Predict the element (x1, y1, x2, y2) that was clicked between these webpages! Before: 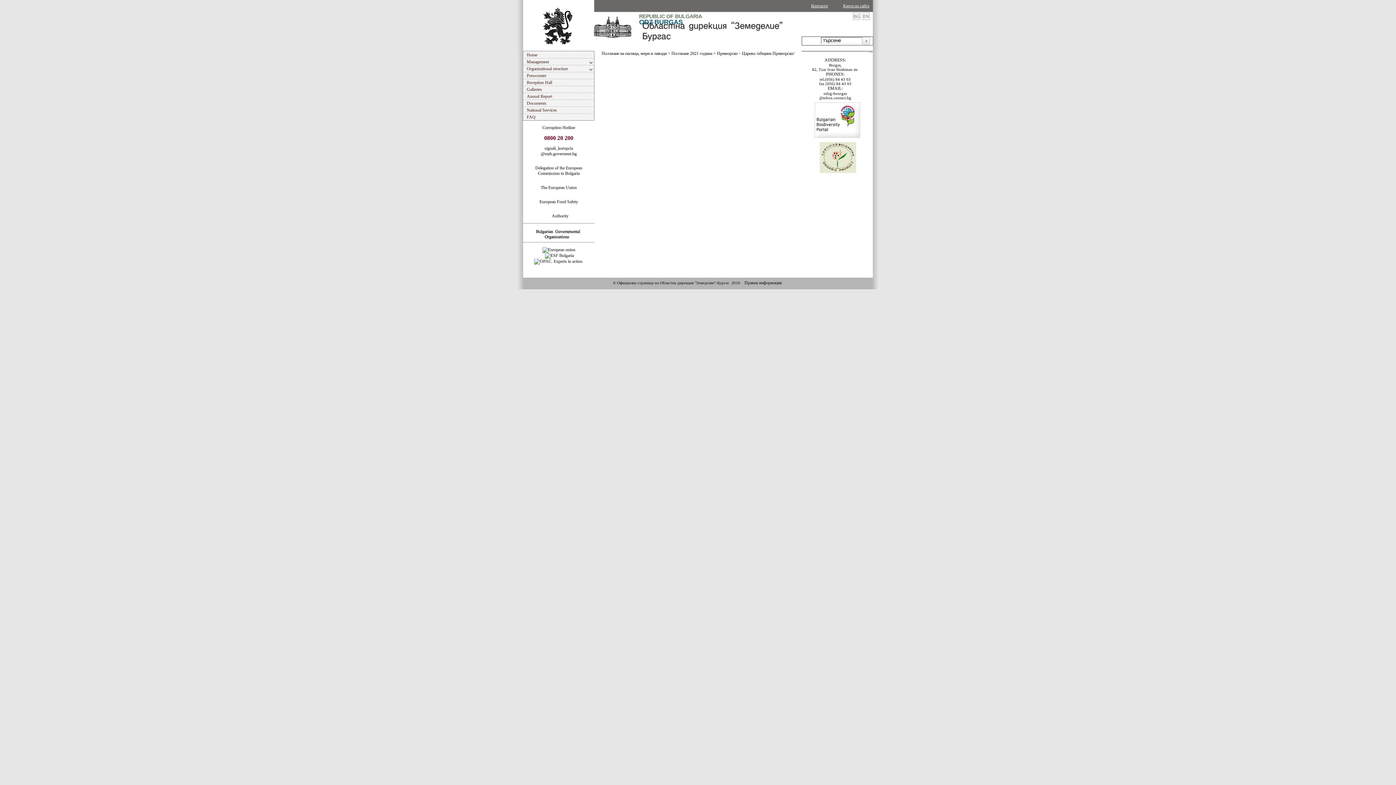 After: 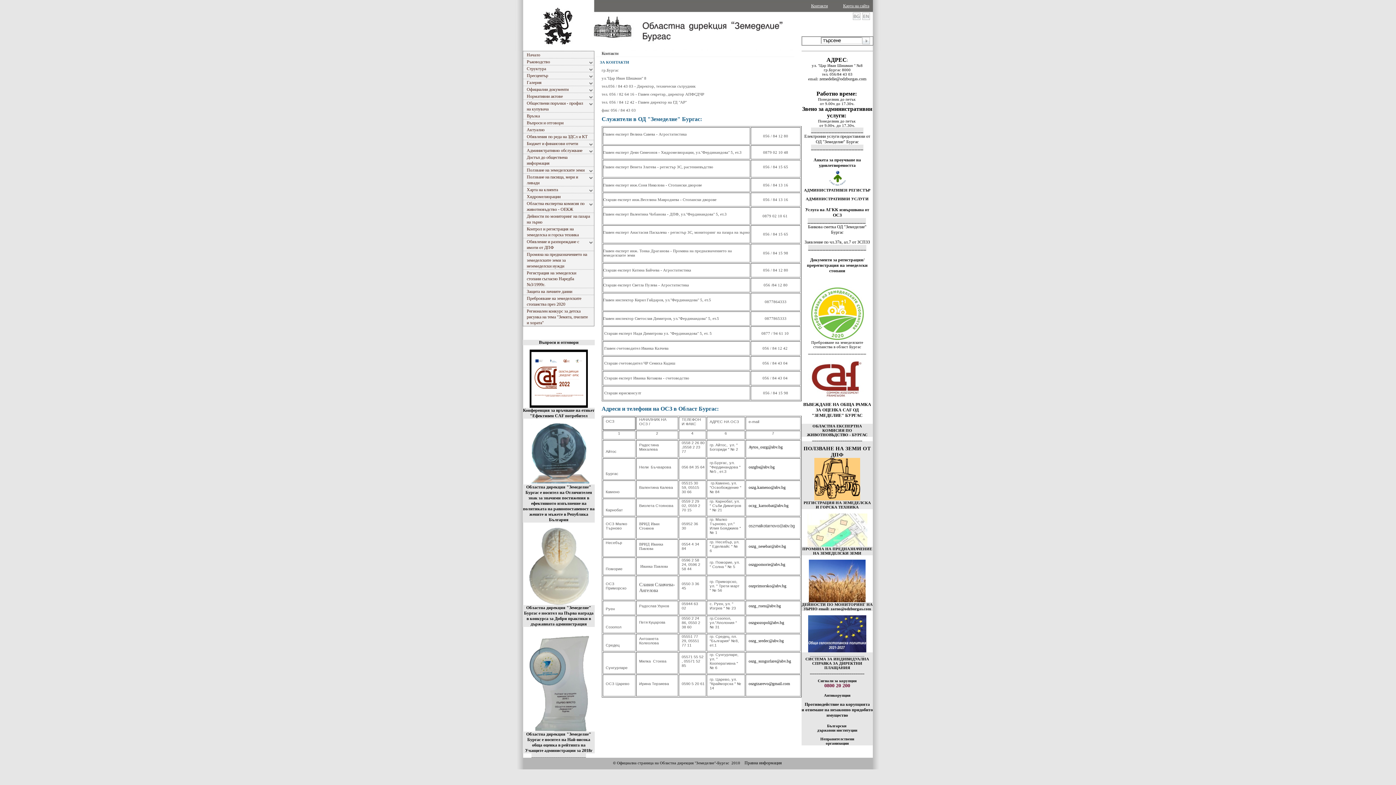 Action: label: Контакти bbox: (809, 3, 829, 8)